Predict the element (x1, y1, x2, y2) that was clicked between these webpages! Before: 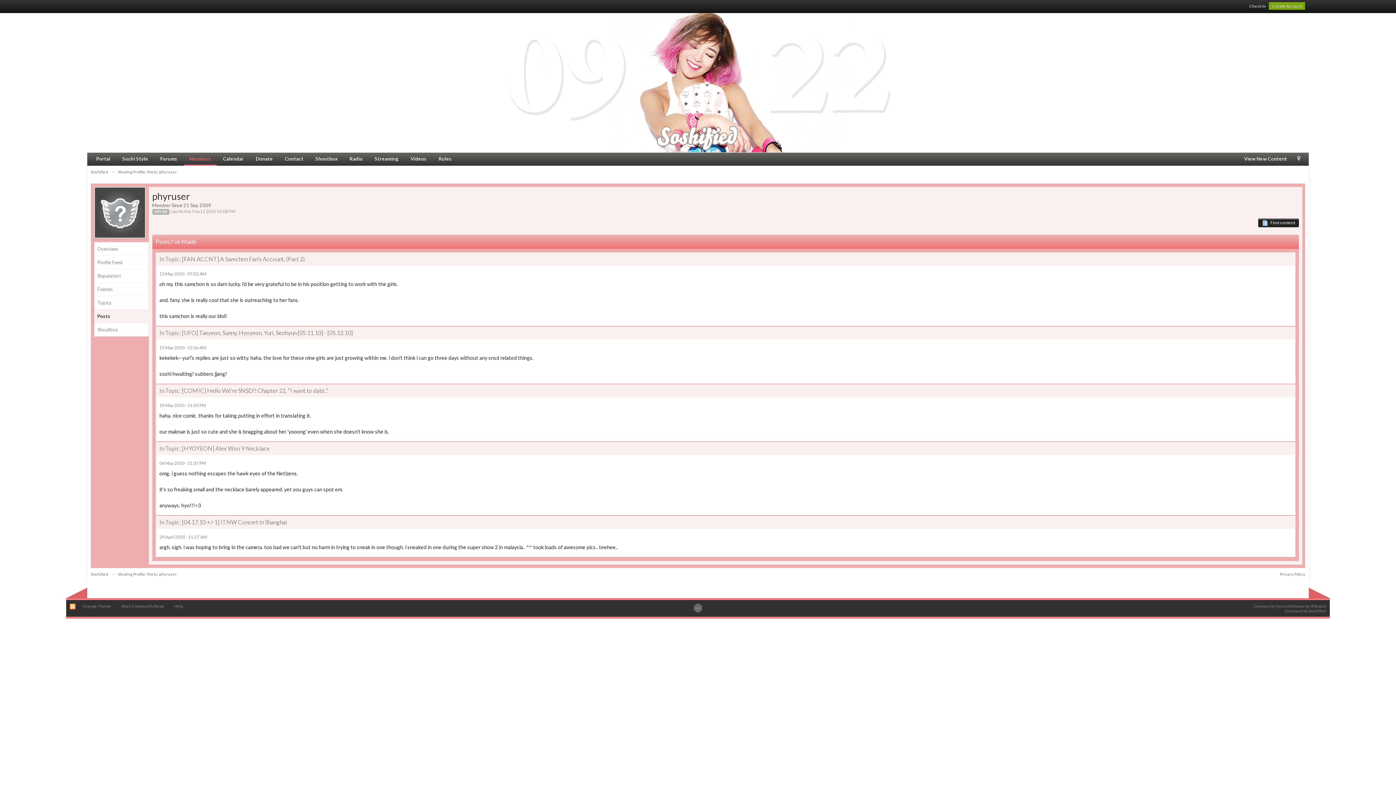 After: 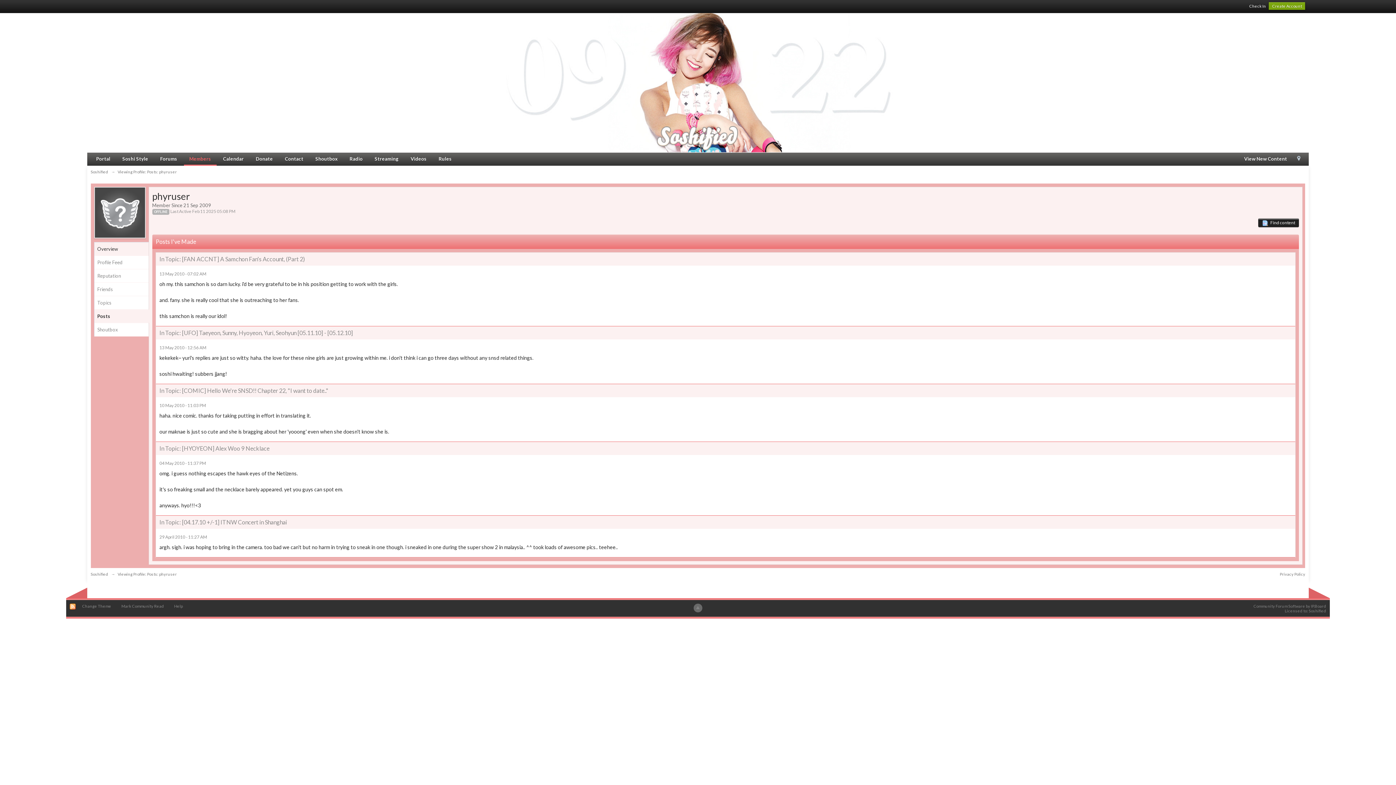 Action: bbox: (94, 242, 148, 255) label: Overview